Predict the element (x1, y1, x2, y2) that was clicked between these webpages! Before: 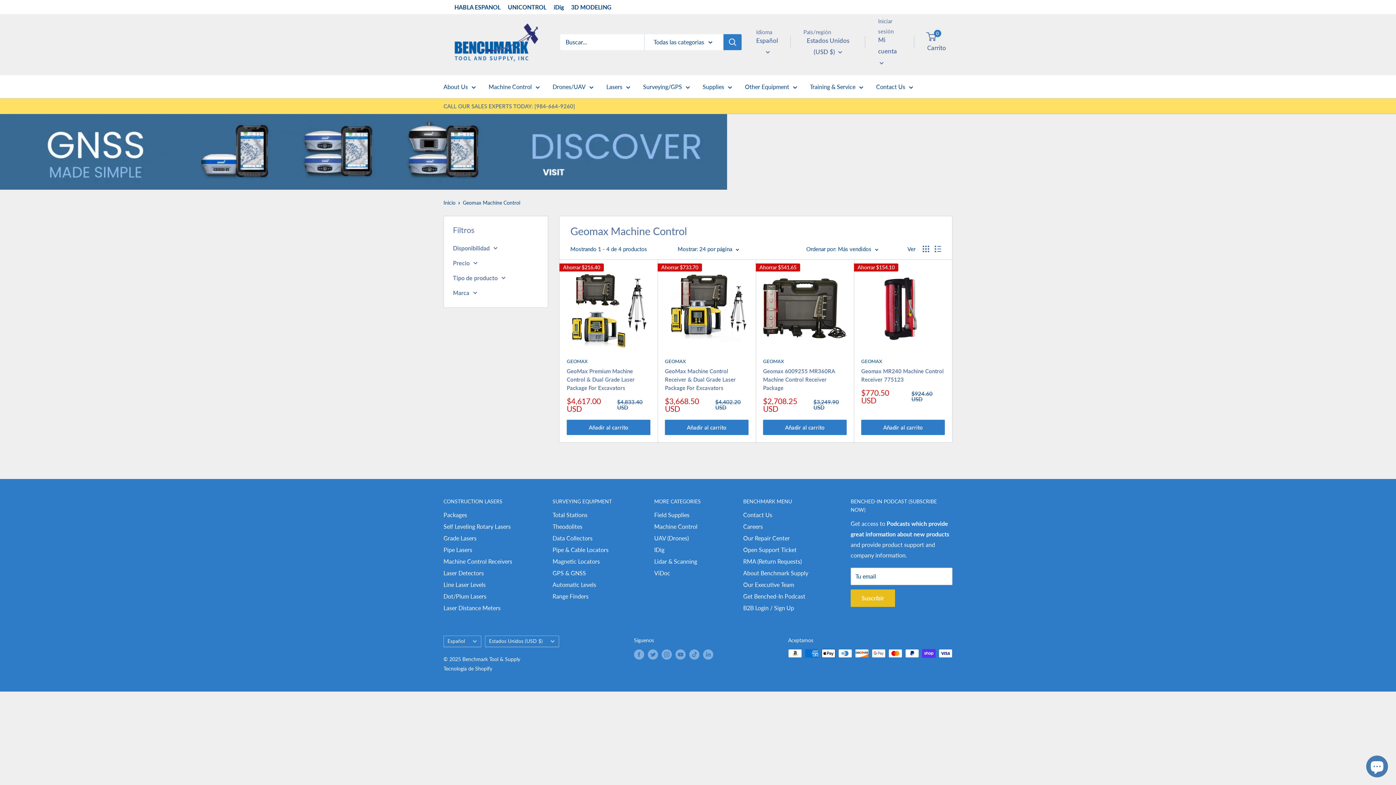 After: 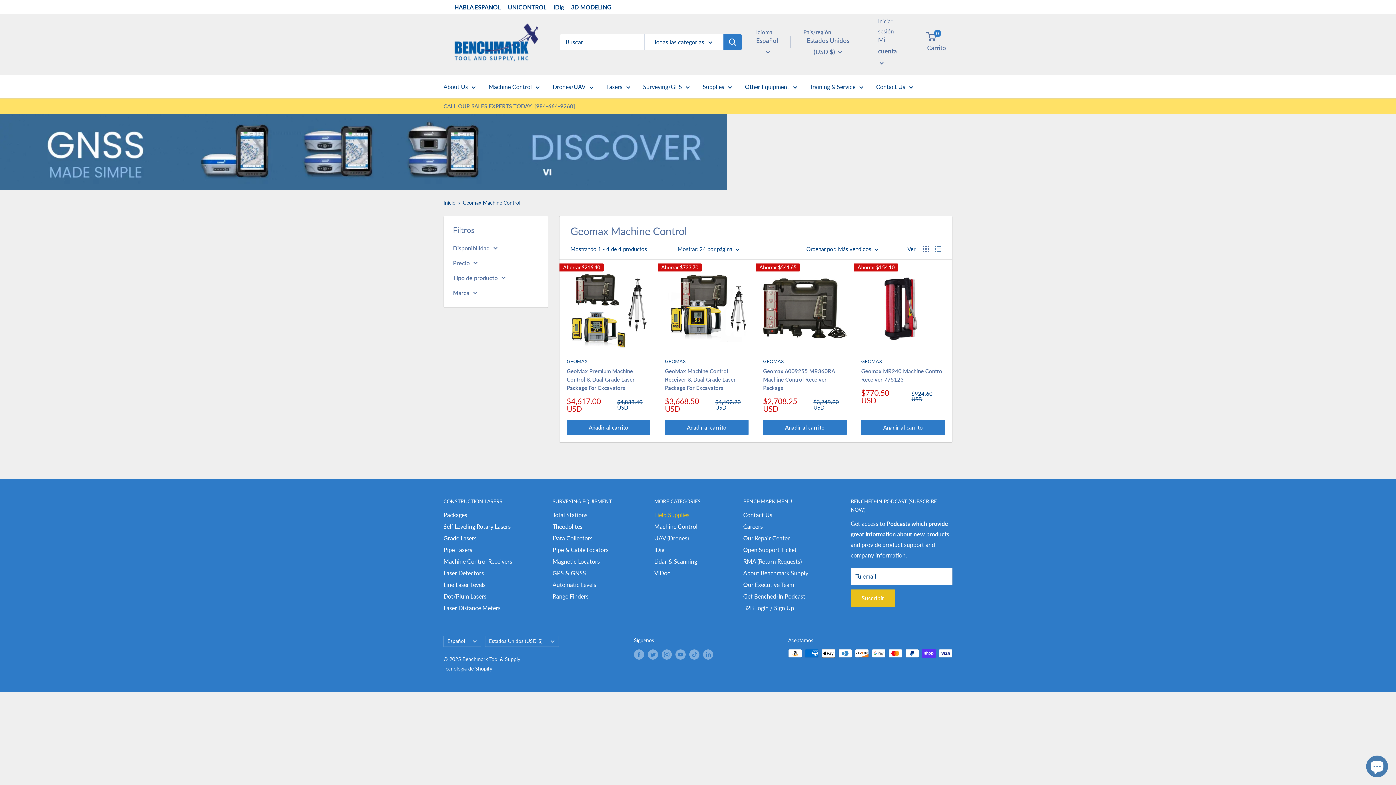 Action: label: Field Supplies bbox: (654, 509, 717, 521)